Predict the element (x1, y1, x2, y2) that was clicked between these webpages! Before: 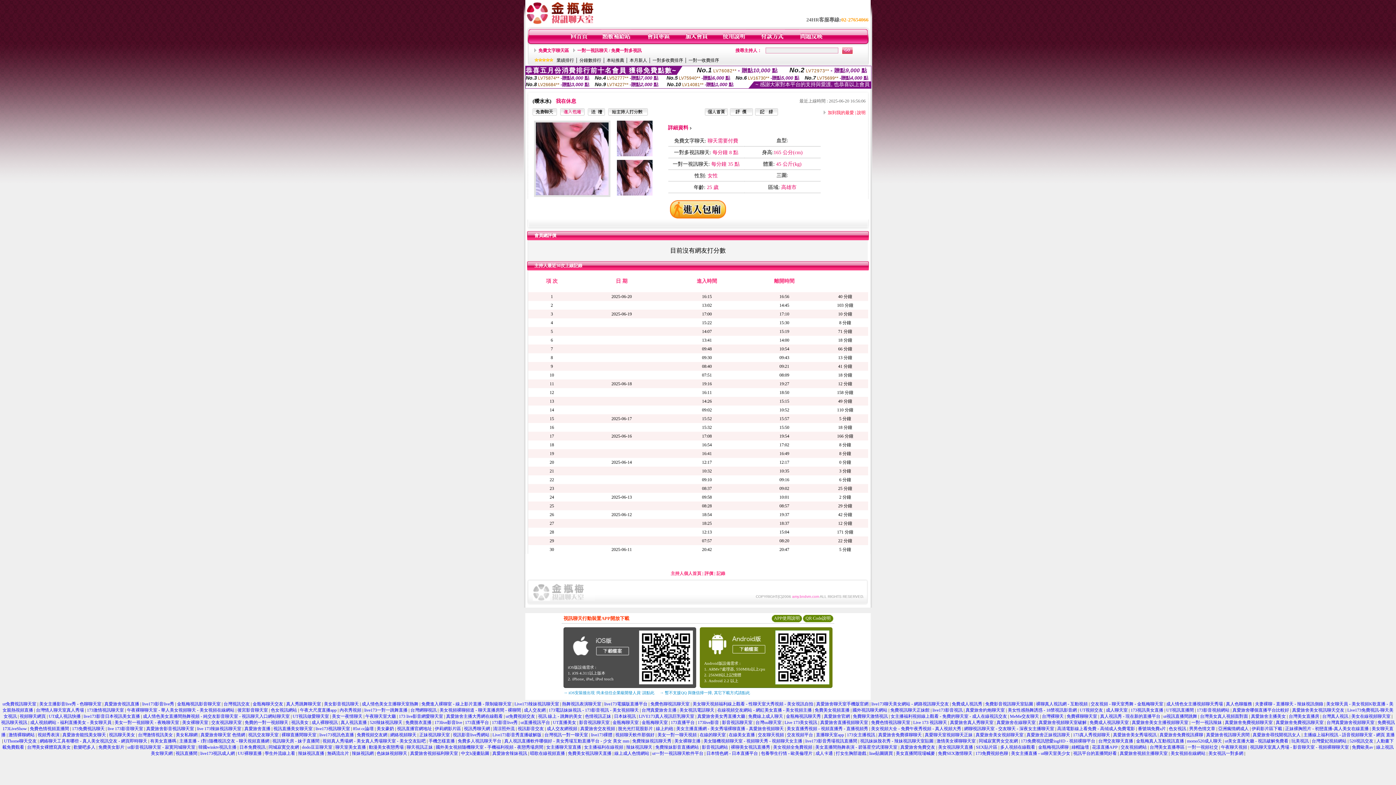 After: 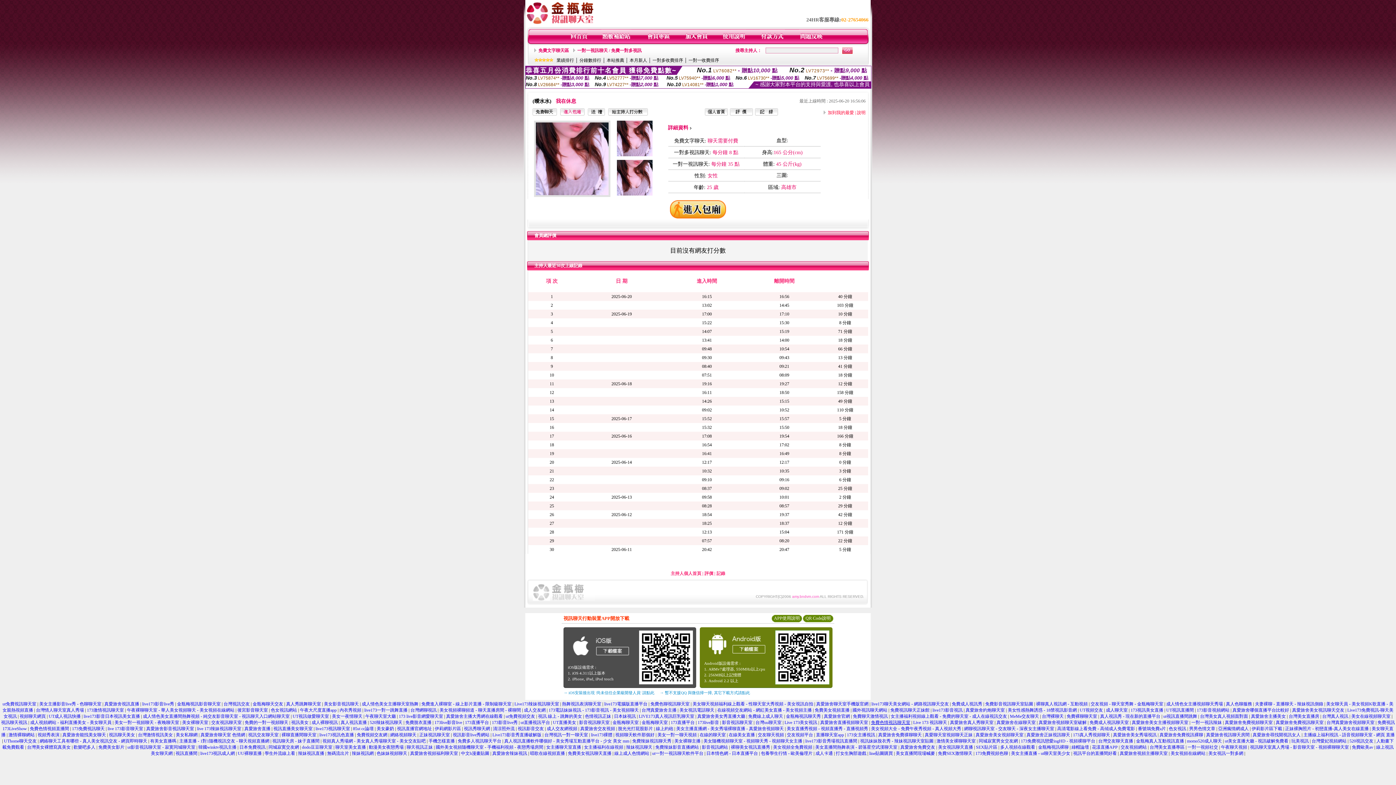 Action: label: 免費色情視訊聊天室 bbox: (871, 720, 910, 725)